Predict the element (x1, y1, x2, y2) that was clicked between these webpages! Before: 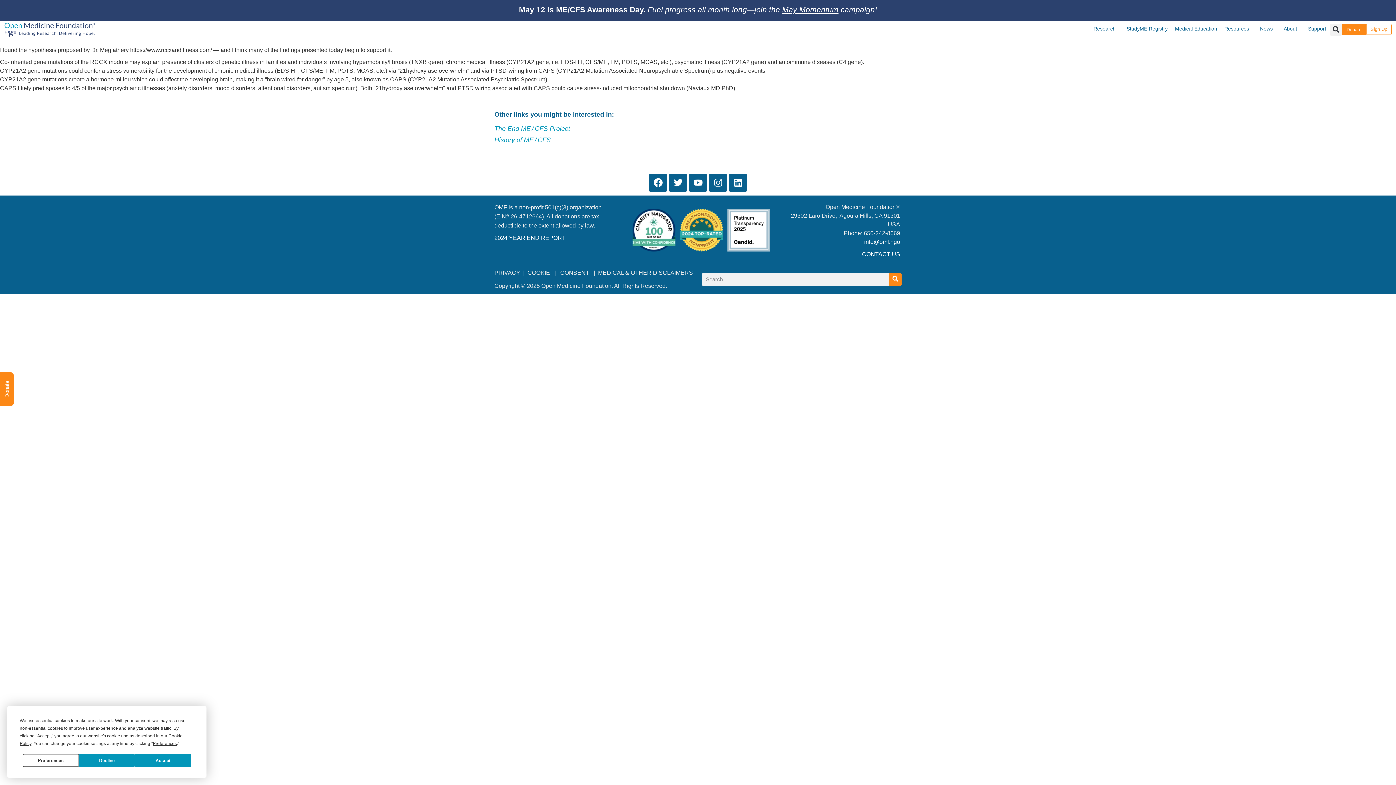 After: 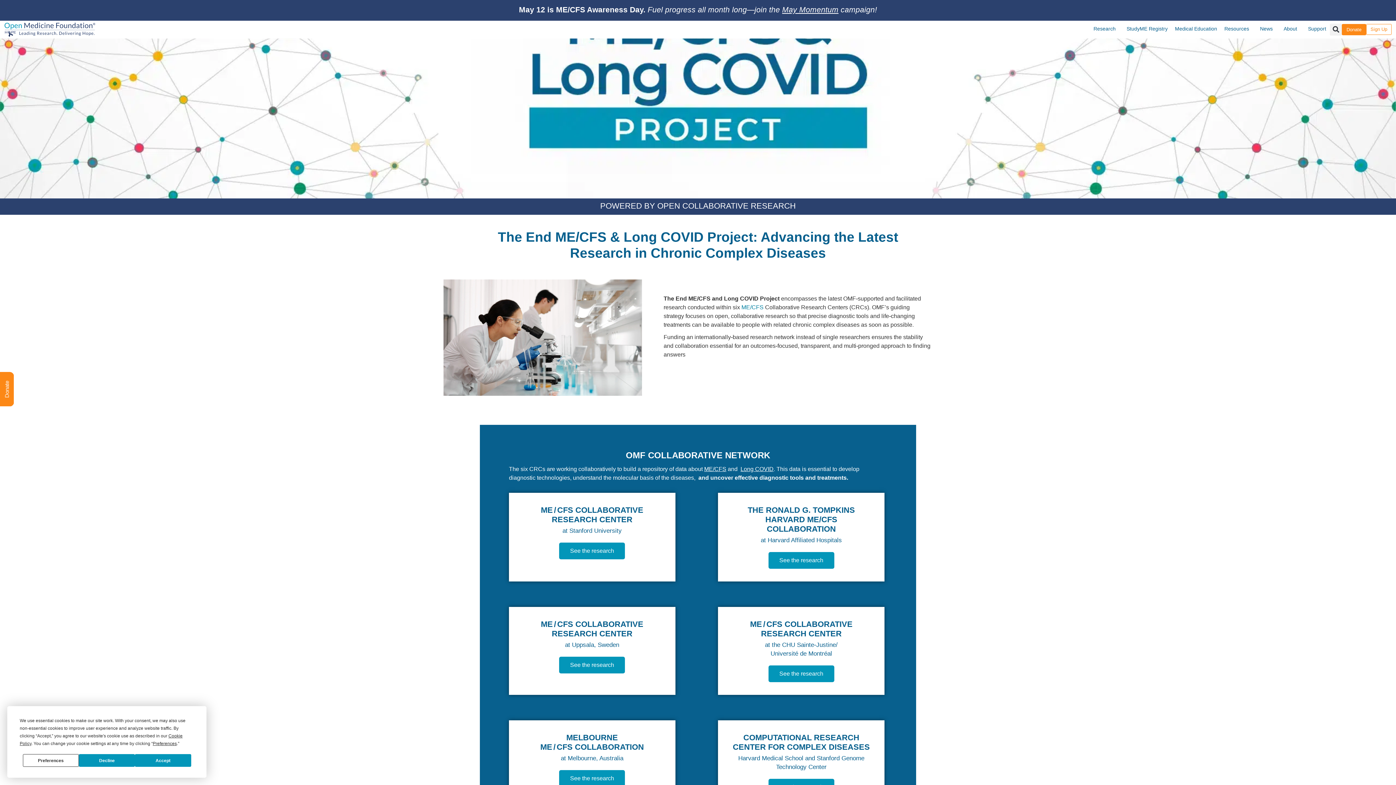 Action: label: The End ME / CFS Project bbox: (494, 125, 570, 132)